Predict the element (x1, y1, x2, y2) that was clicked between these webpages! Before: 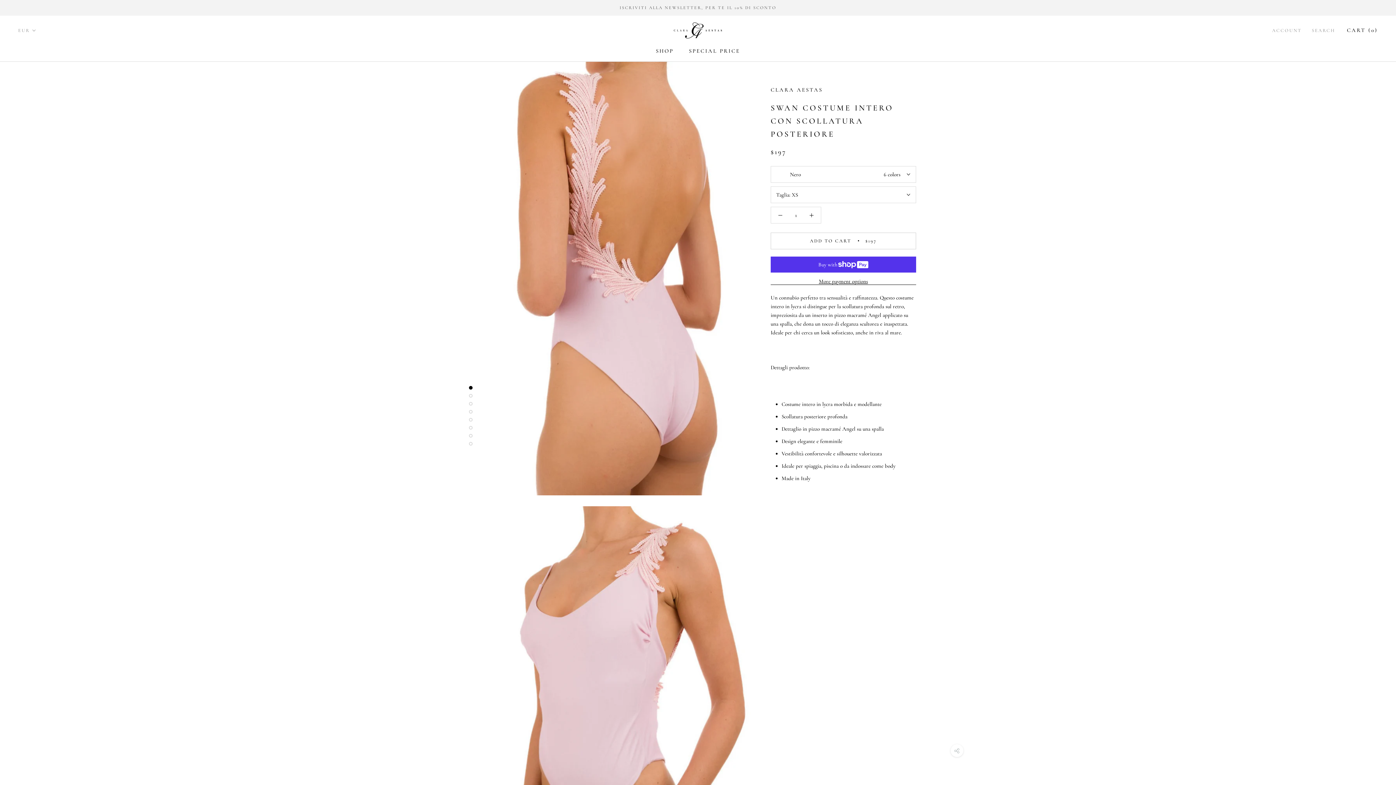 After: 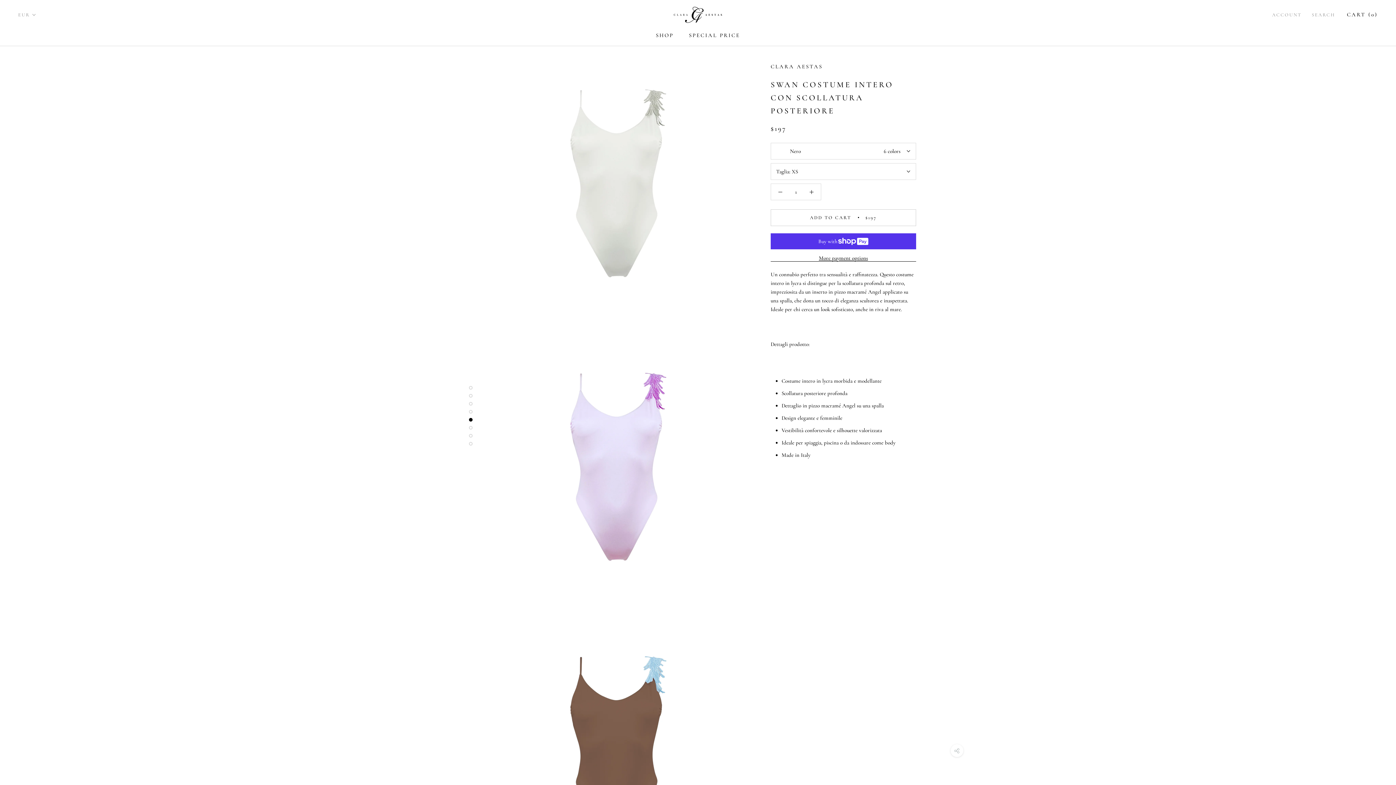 Action: bbox: (469, 410, 472, 413)